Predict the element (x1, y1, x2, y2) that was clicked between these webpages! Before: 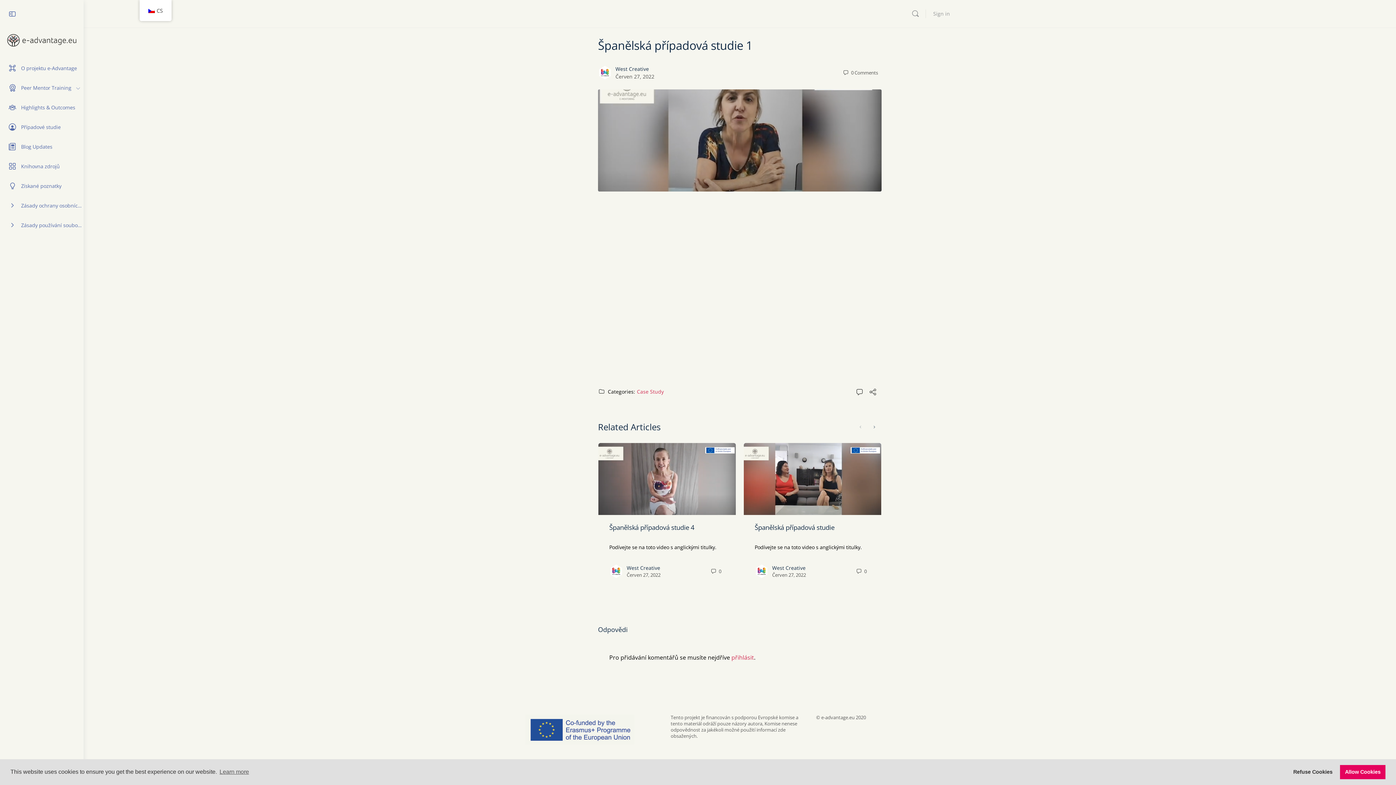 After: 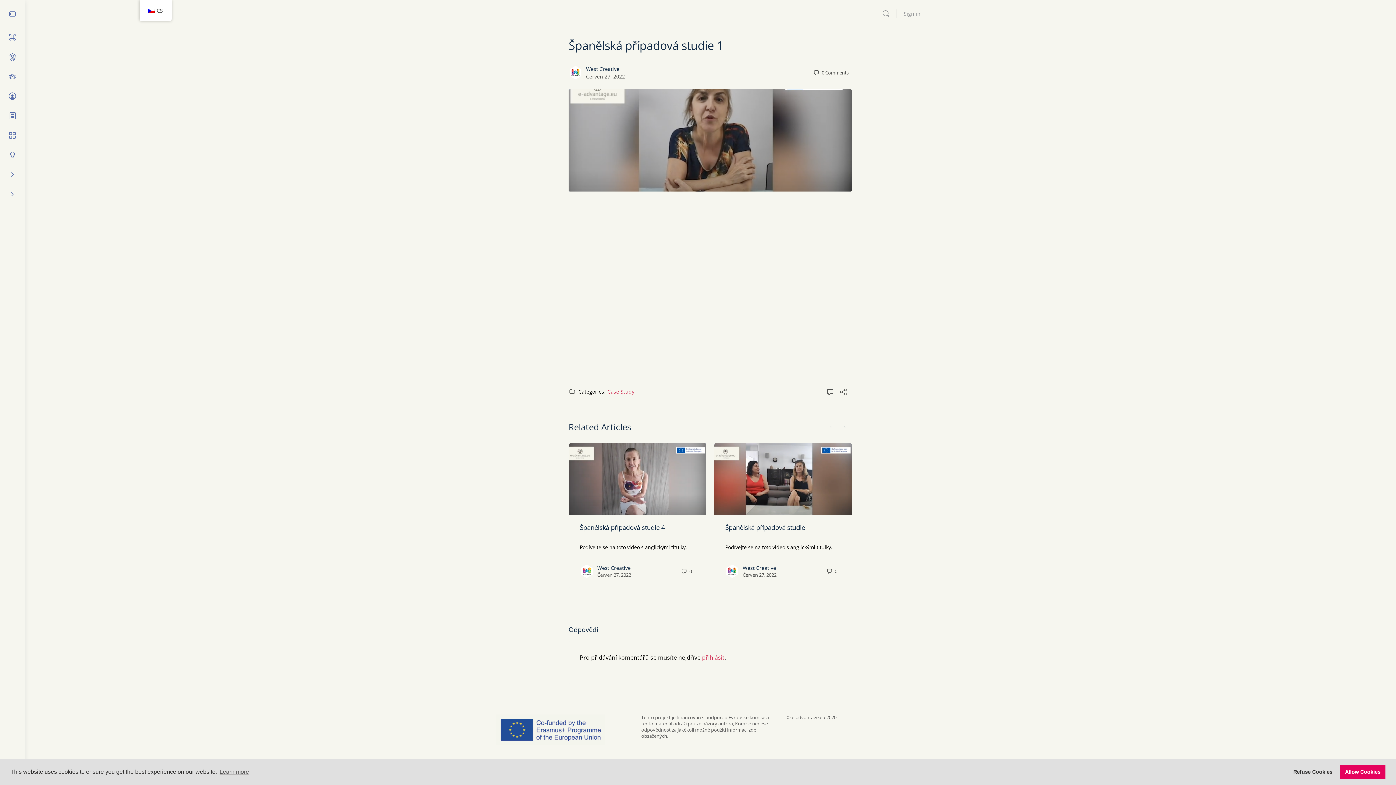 Action: bbox: (0, 4, 24, 22)